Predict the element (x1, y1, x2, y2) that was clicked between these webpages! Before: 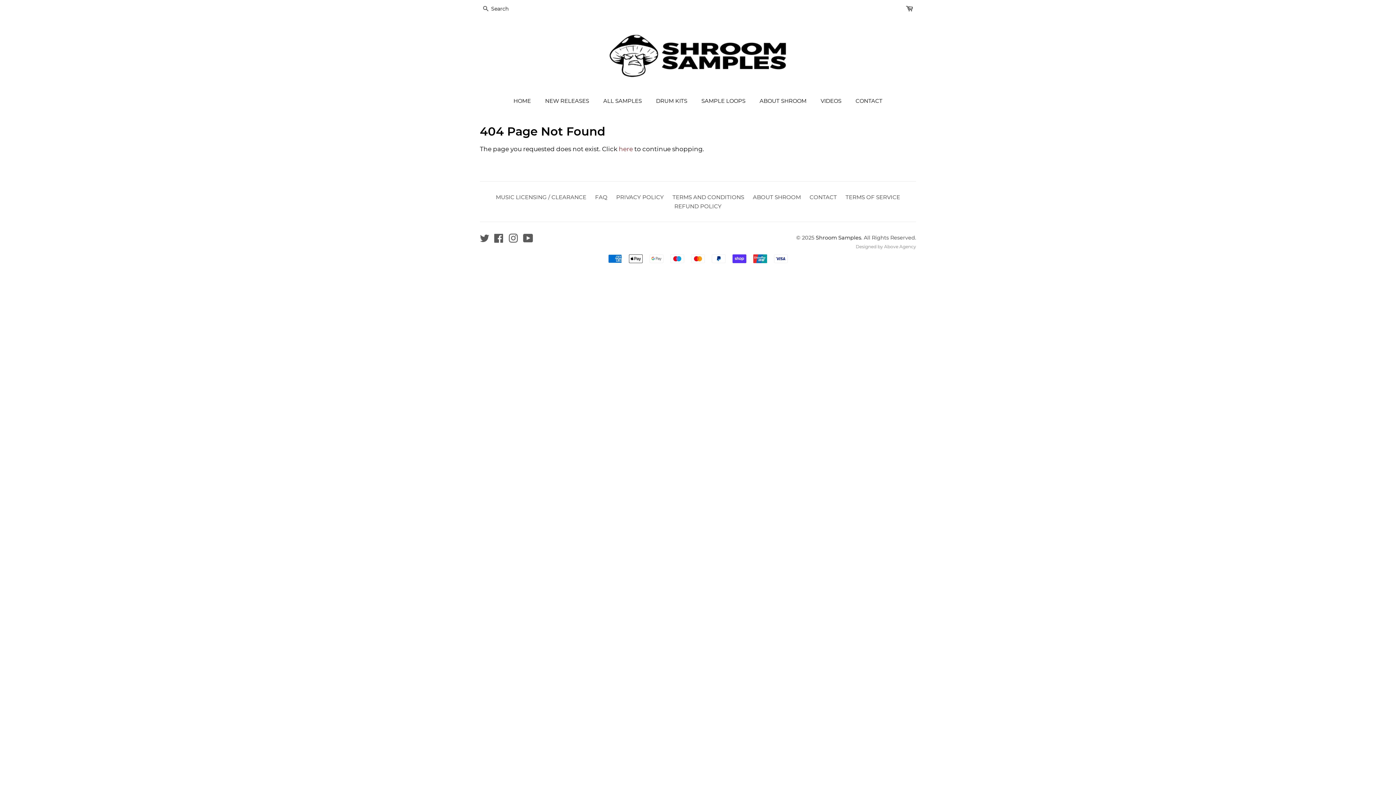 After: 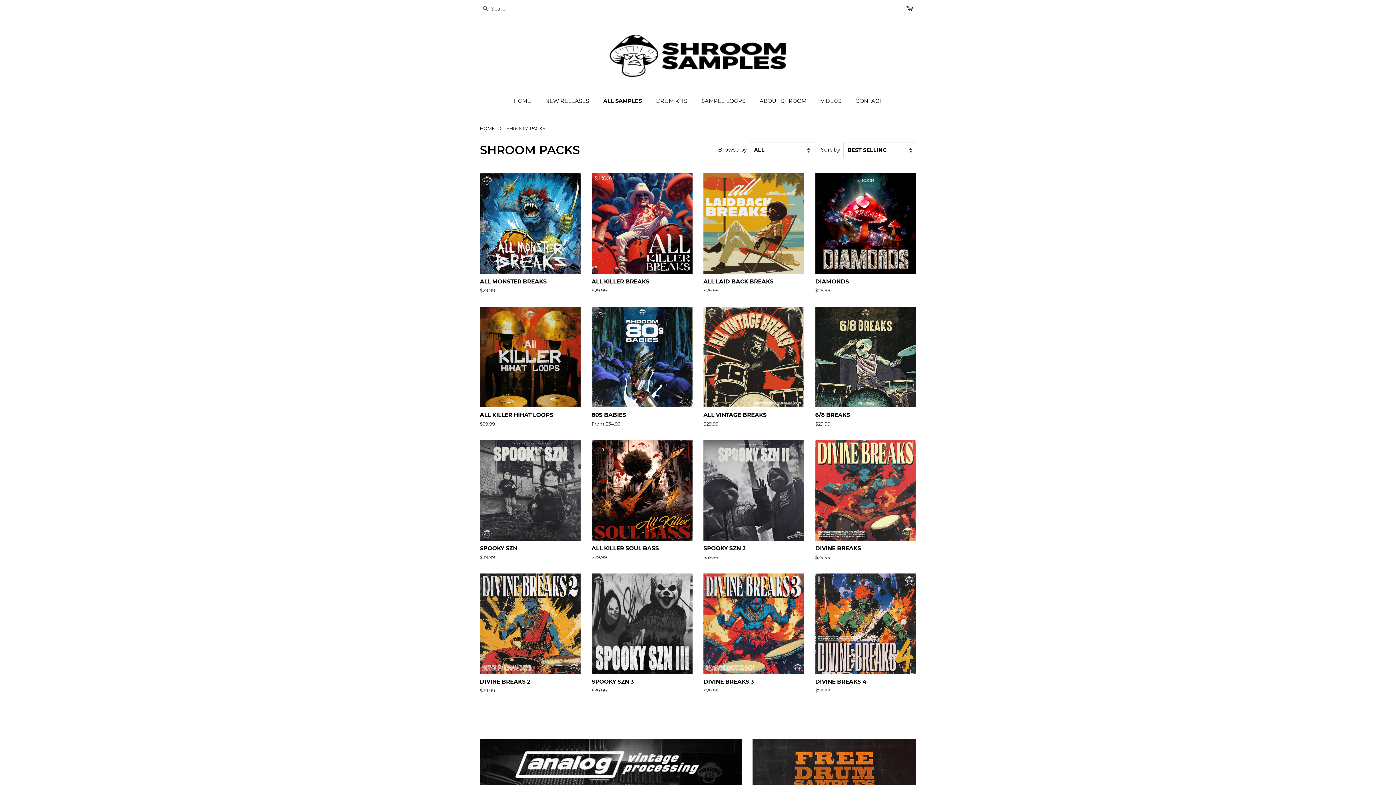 Action: bbox: (598, 94, 649, 108) label: ALL SAMPLES